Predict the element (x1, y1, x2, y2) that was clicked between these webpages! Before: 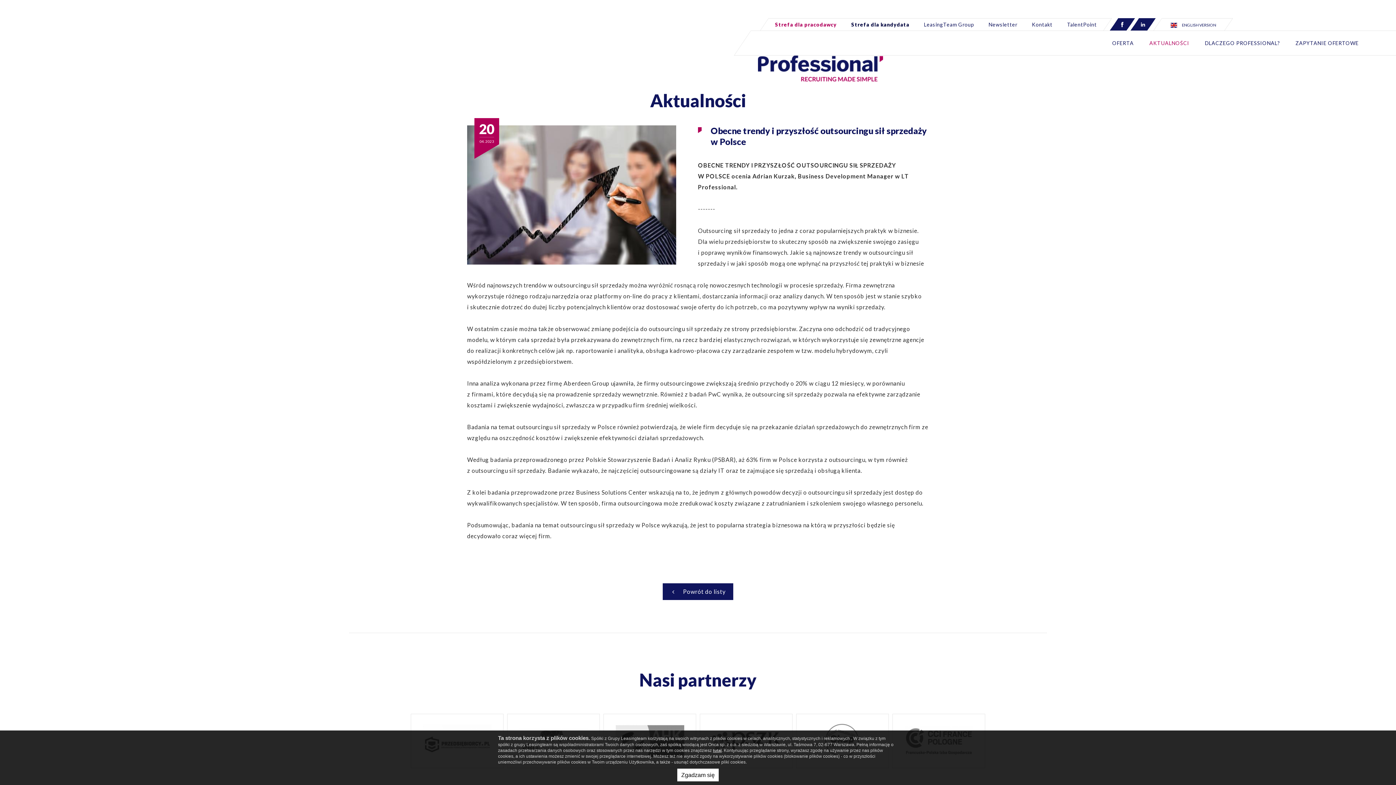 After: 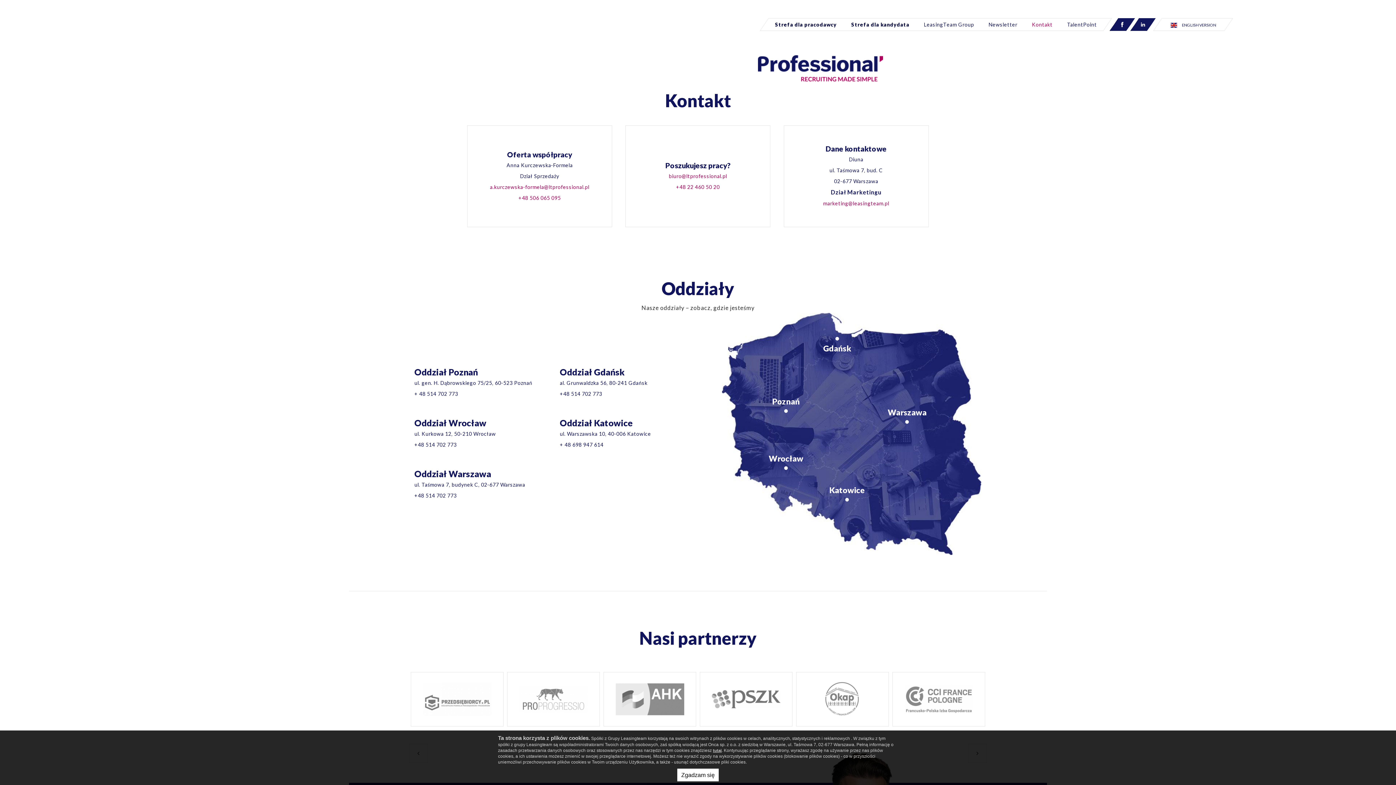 Action: bbox: (1024, 18, 1060, 30) label: Kontakt